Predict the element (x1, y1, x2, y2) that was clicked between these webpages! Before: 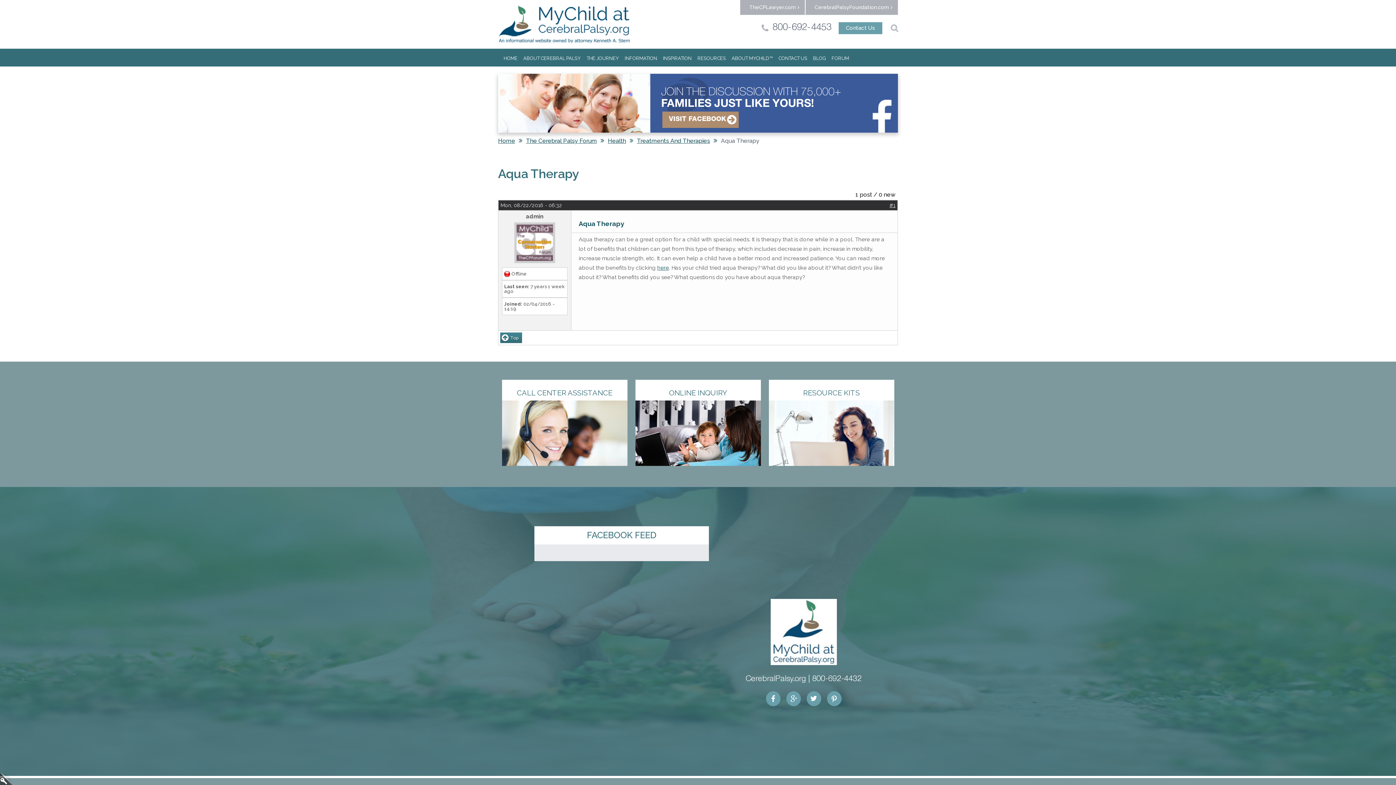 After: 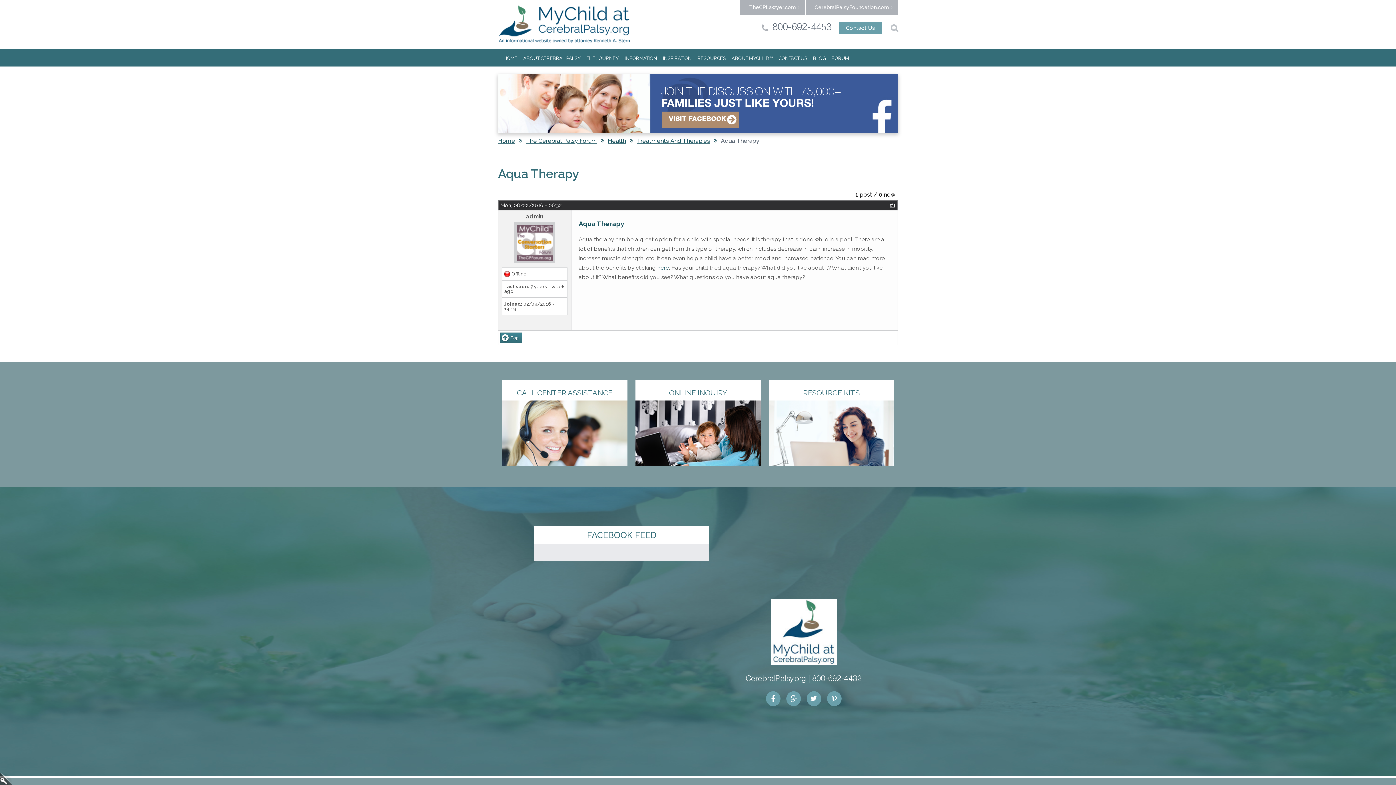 Action: bbox: (889, 202, 895, 208) label: #1